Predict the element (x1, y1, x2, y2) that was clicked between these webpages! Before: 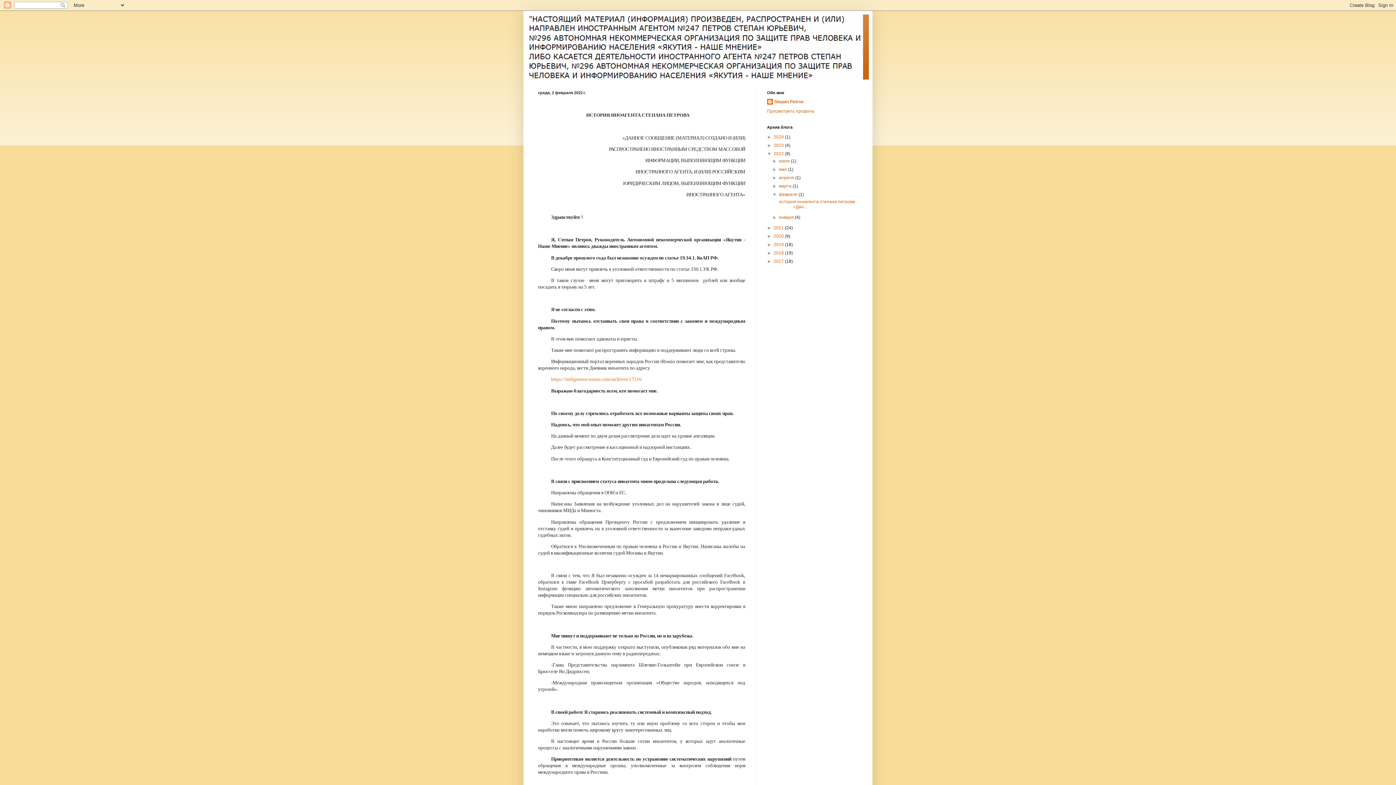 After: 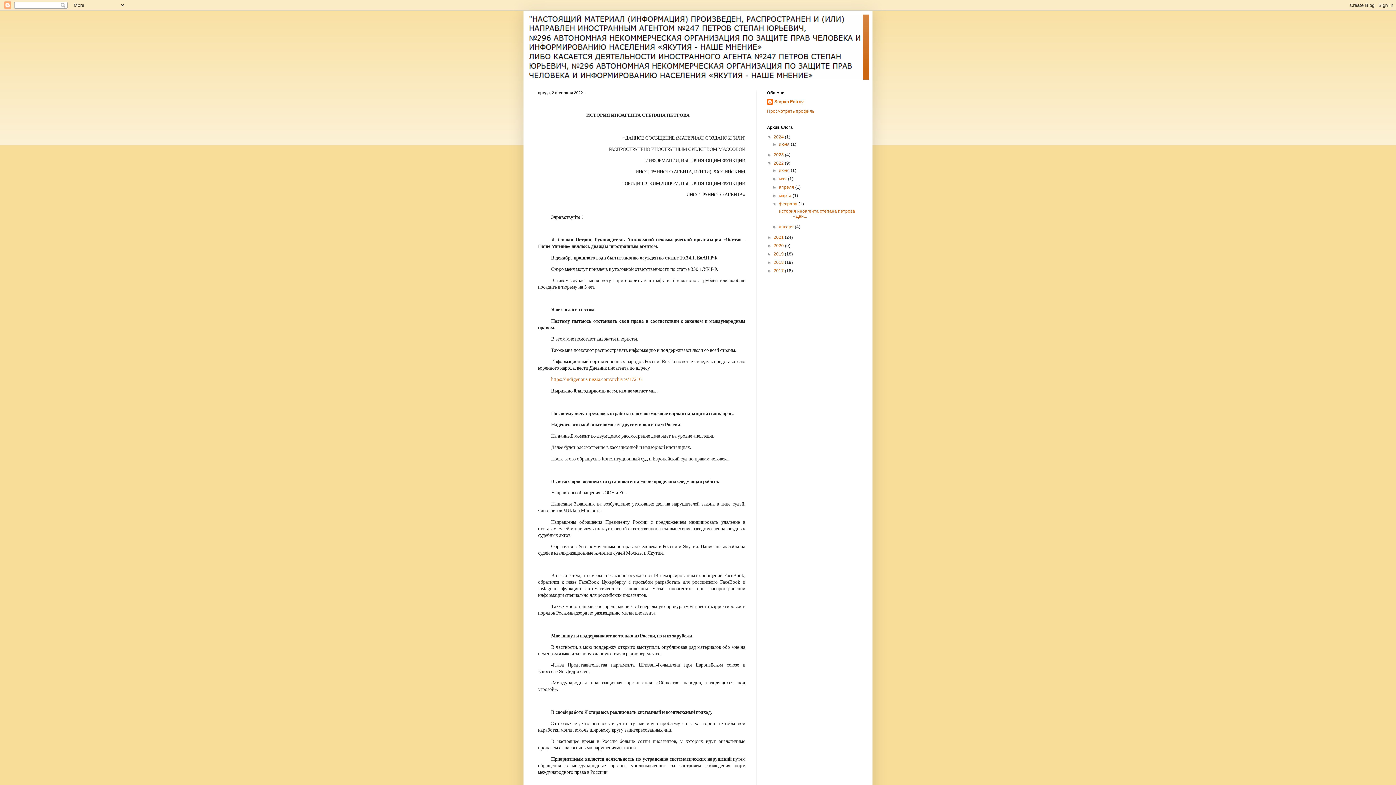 Action: bbox: (767, 134, 773, 139) label: ►  